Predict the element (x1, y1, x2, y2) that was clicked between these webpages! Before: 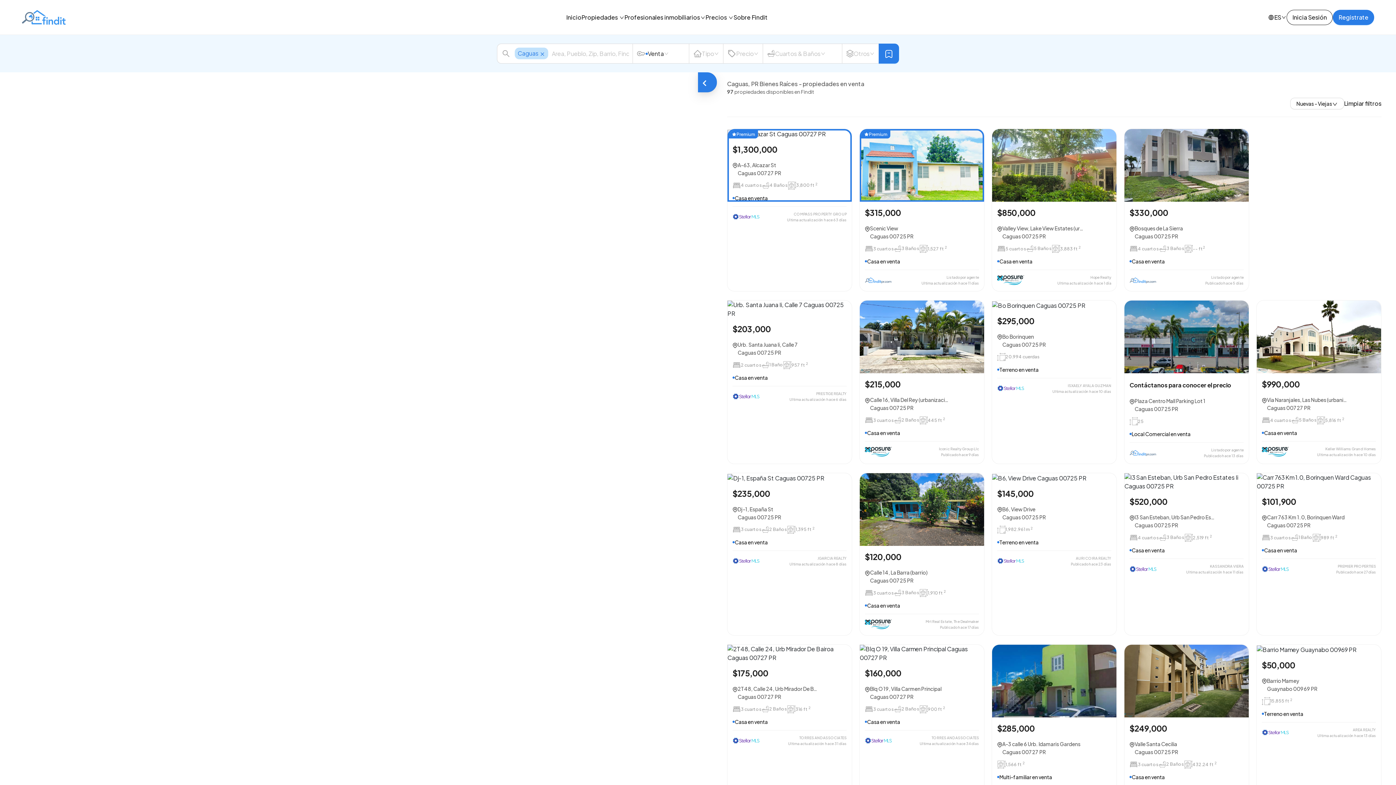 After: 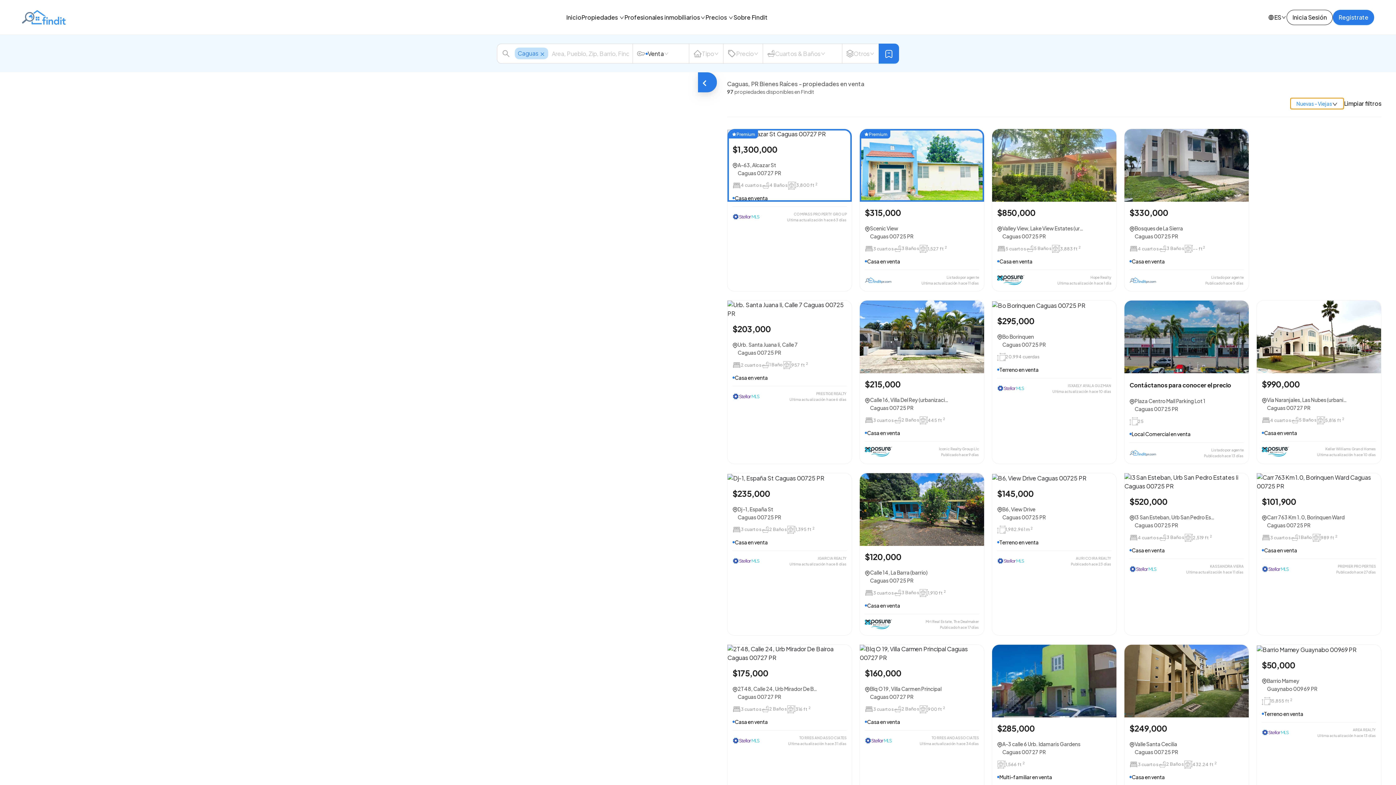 Action: bbox: (1290, 97, 1344, 109) label: Nuevas - Viejas